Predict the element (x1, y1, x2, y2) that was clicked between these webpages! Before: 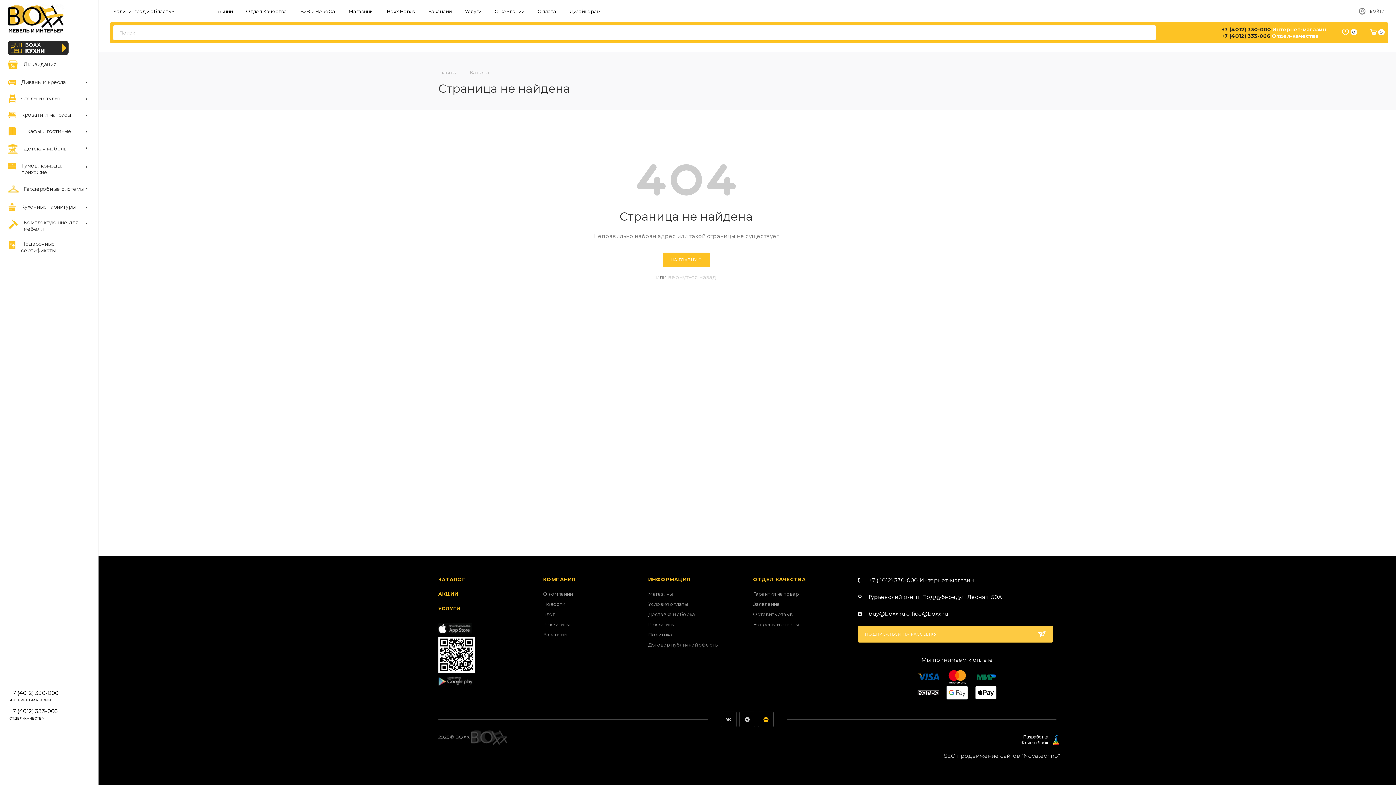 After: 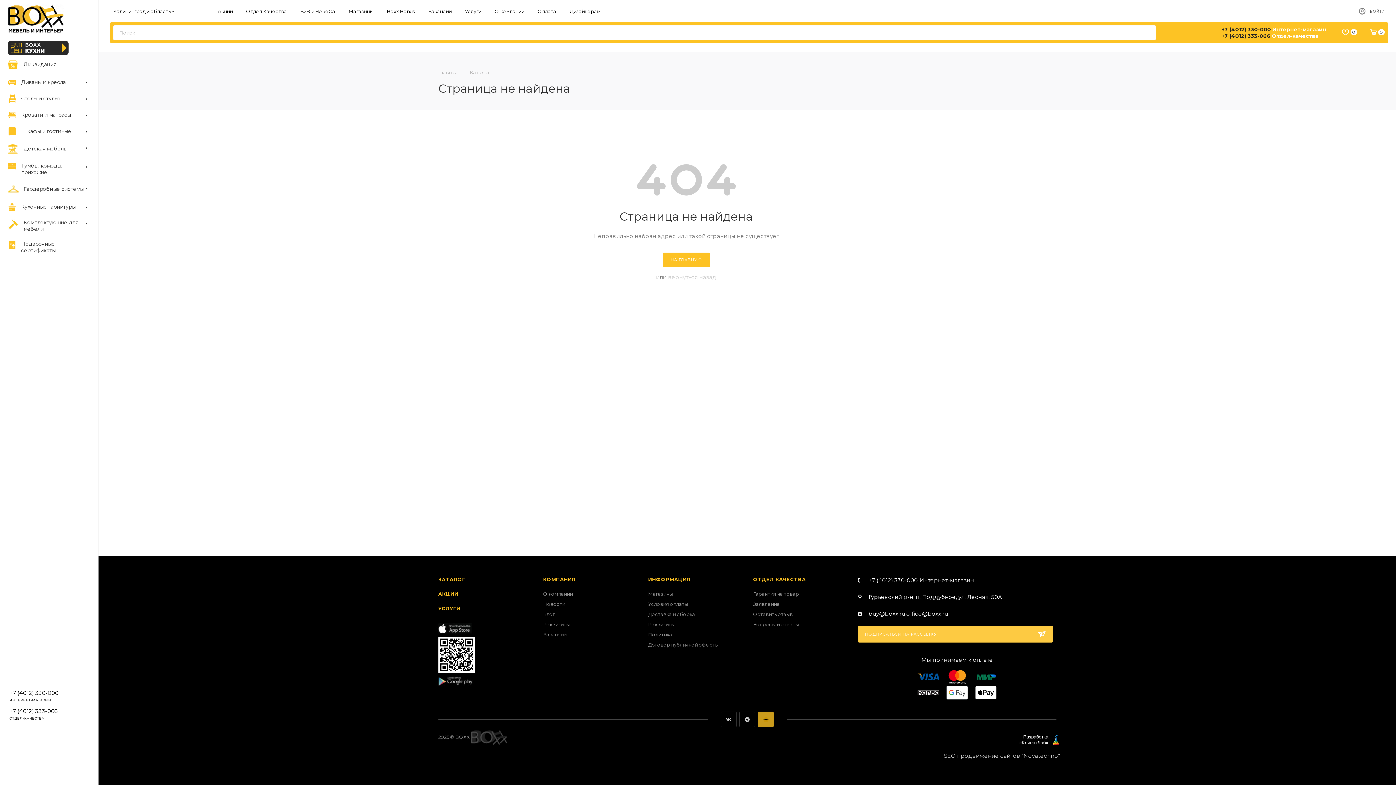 Action: bbox: (758, 712, 773, 727)